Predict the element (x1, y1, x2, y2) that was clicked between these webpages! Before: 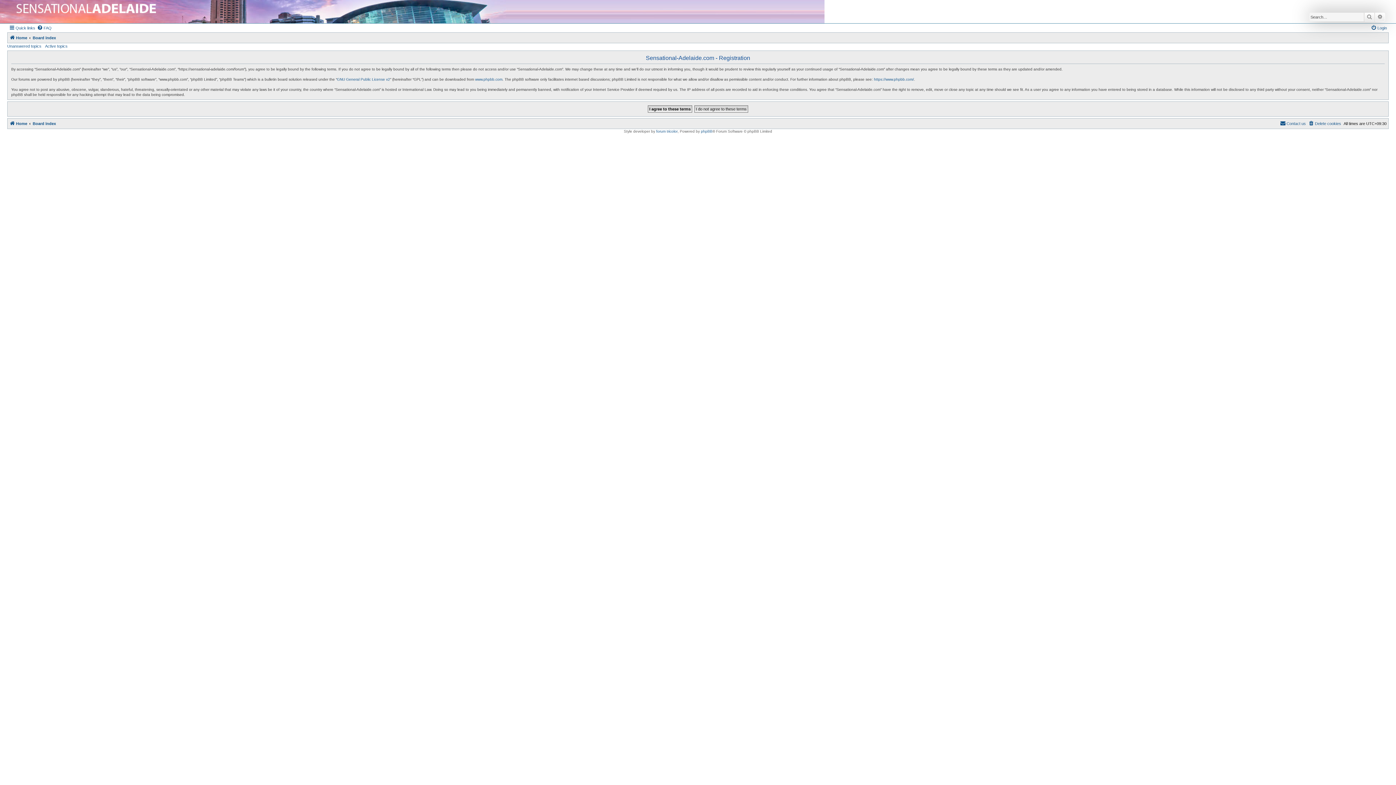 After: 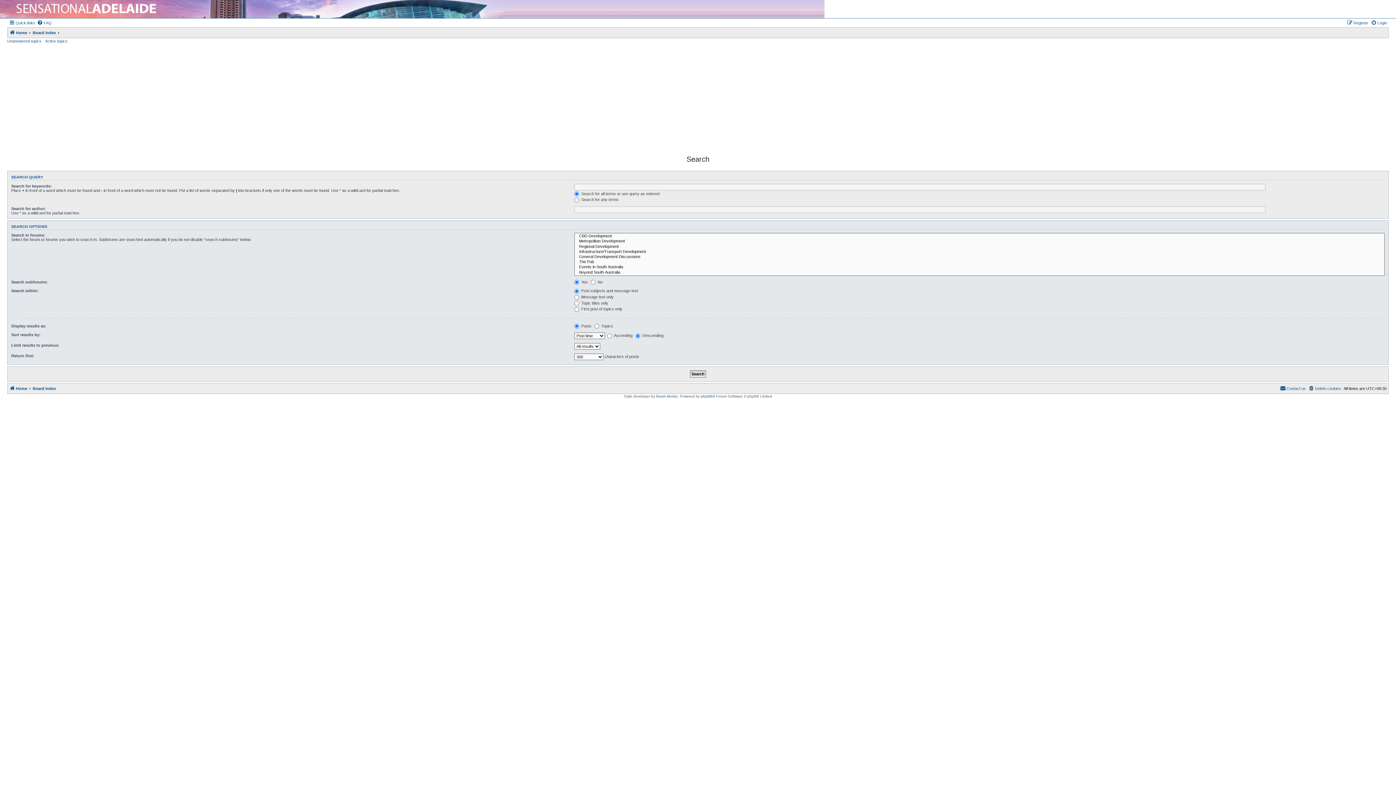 Action: bbox: (1375, 12, 1385, 21) label: Advanced search